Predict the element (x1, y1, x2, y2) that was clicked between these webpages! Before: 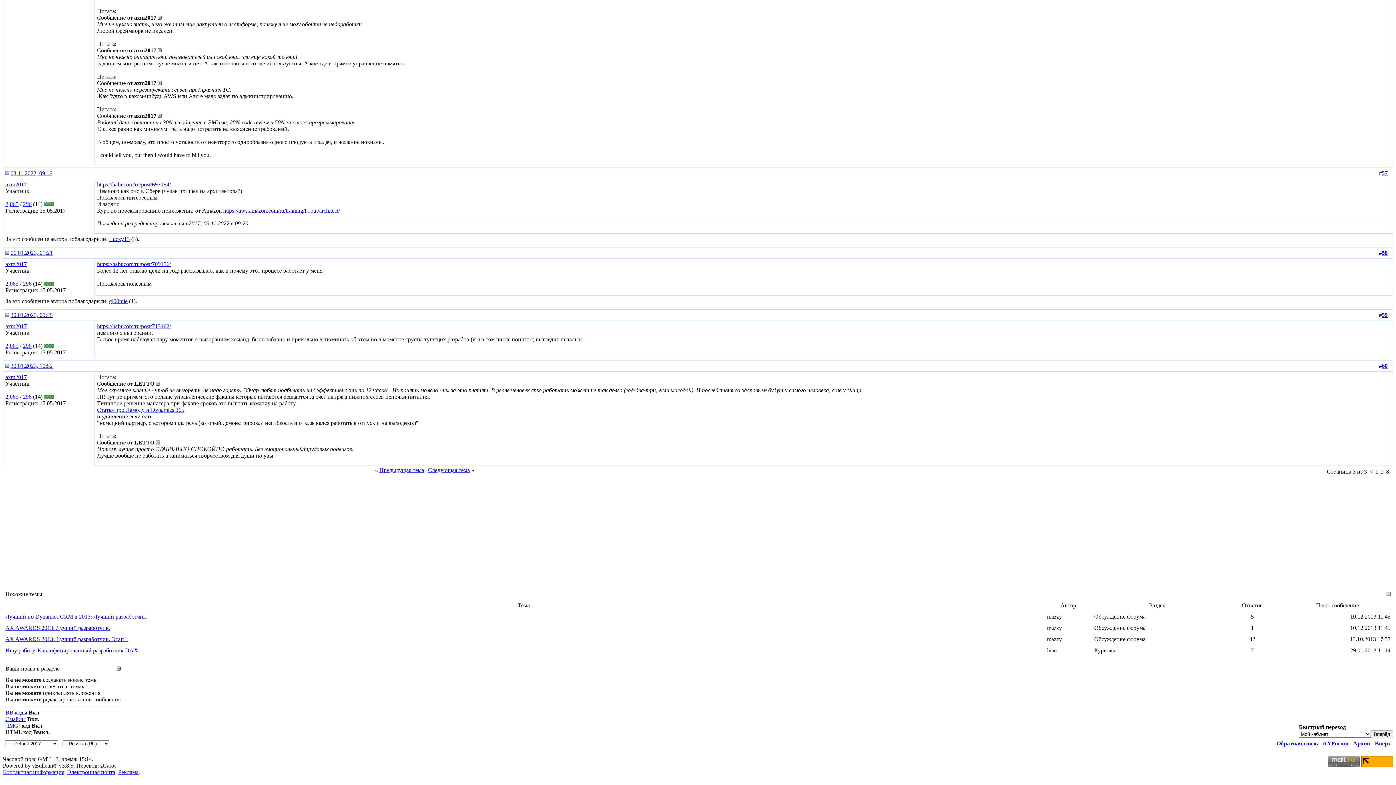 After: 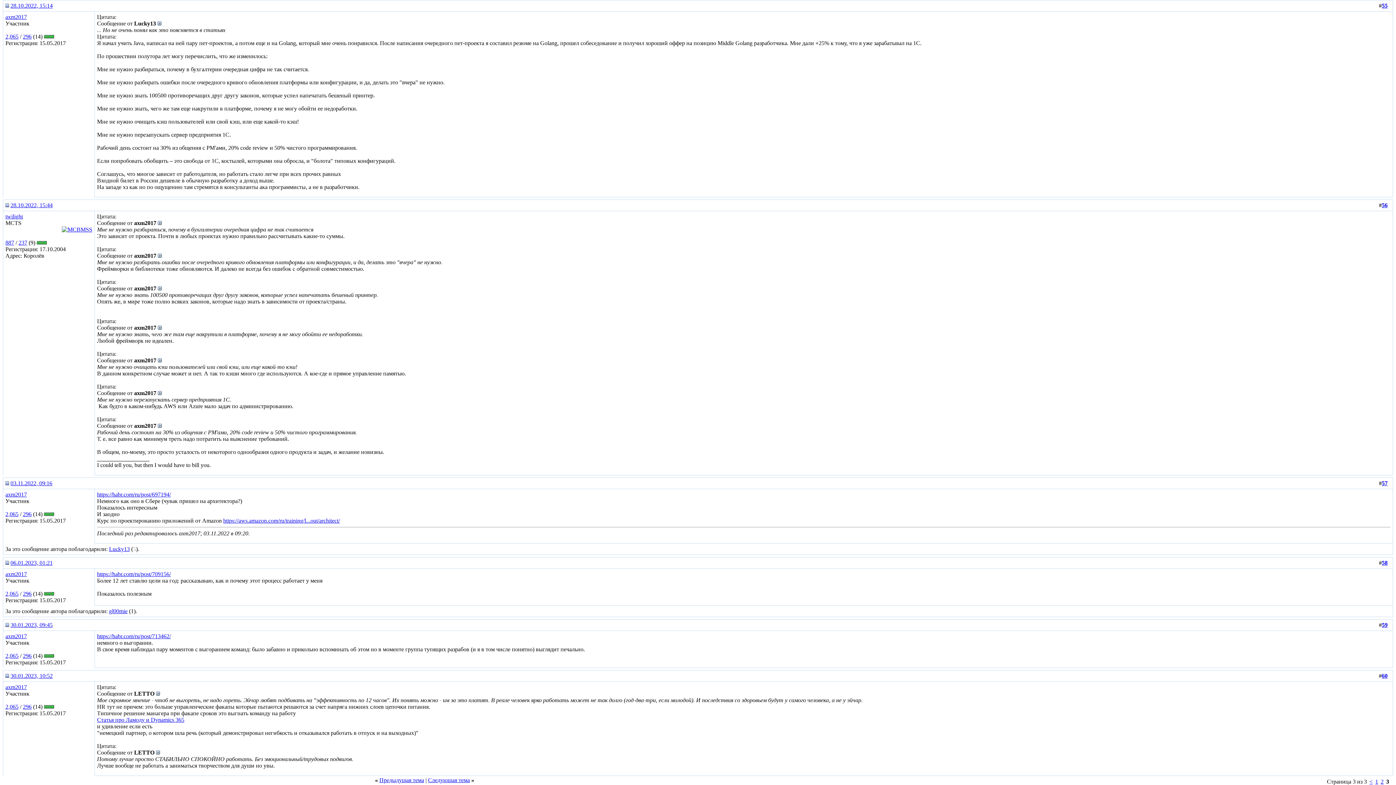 Action: bbox: (157, 112, 161, 118)